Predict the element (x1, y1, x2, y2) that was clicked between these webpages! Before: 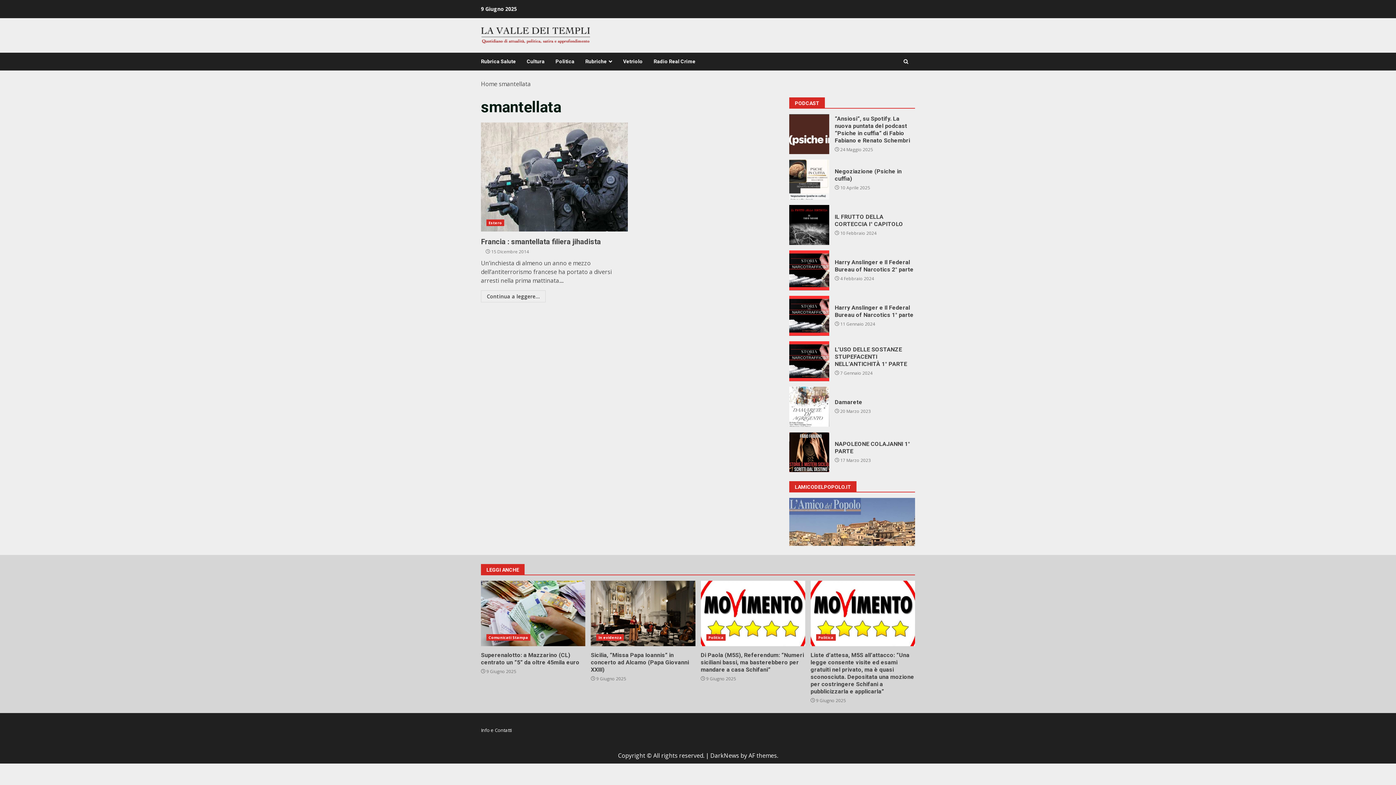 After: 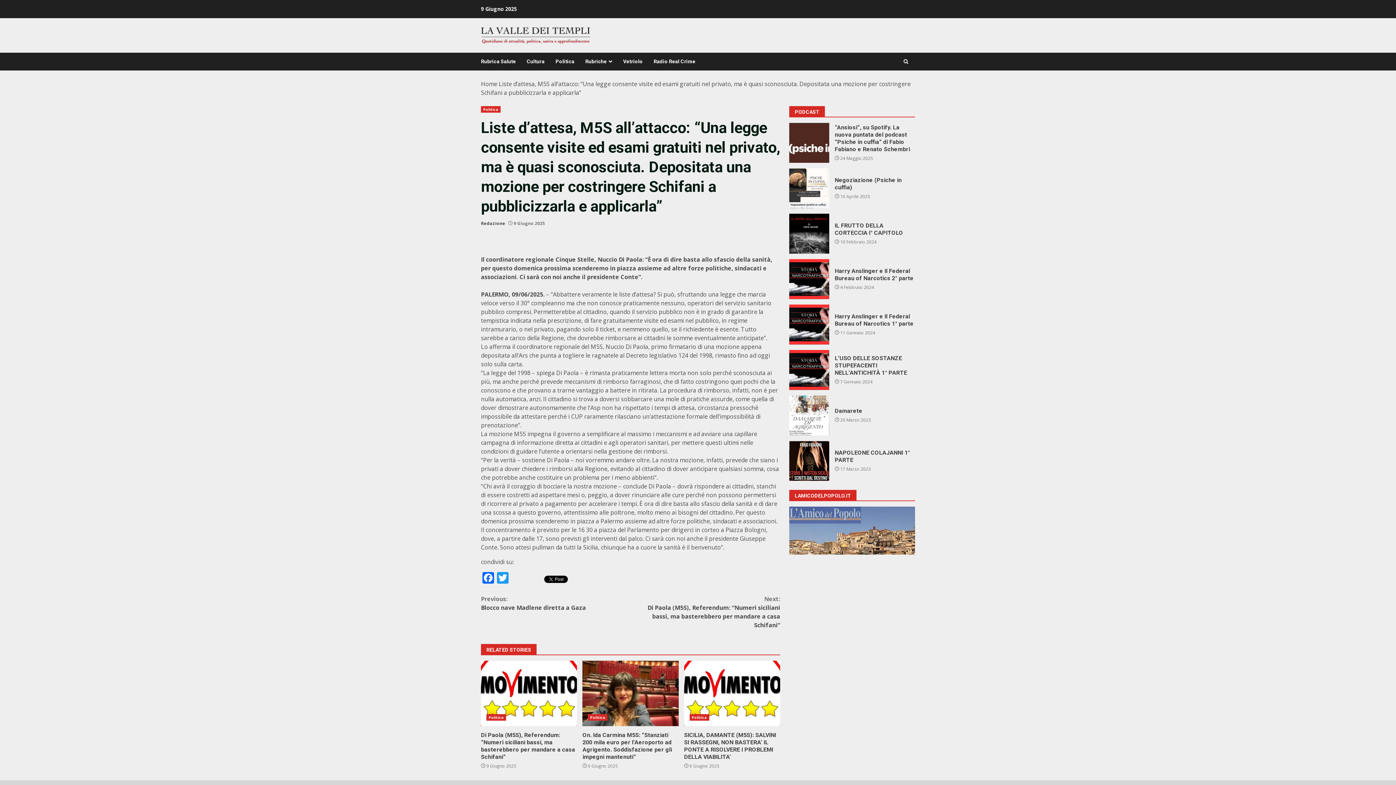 Action: label: Liste d’attesa, M5S all’attacco: “Una legge consente visite ed esami gratuiti nel privato, ma è quasi sconosciuta. Depositata una mozione per costringere Schifani a pubblicizzarla e applicarla” bbox: (810, 651, 914, 695)